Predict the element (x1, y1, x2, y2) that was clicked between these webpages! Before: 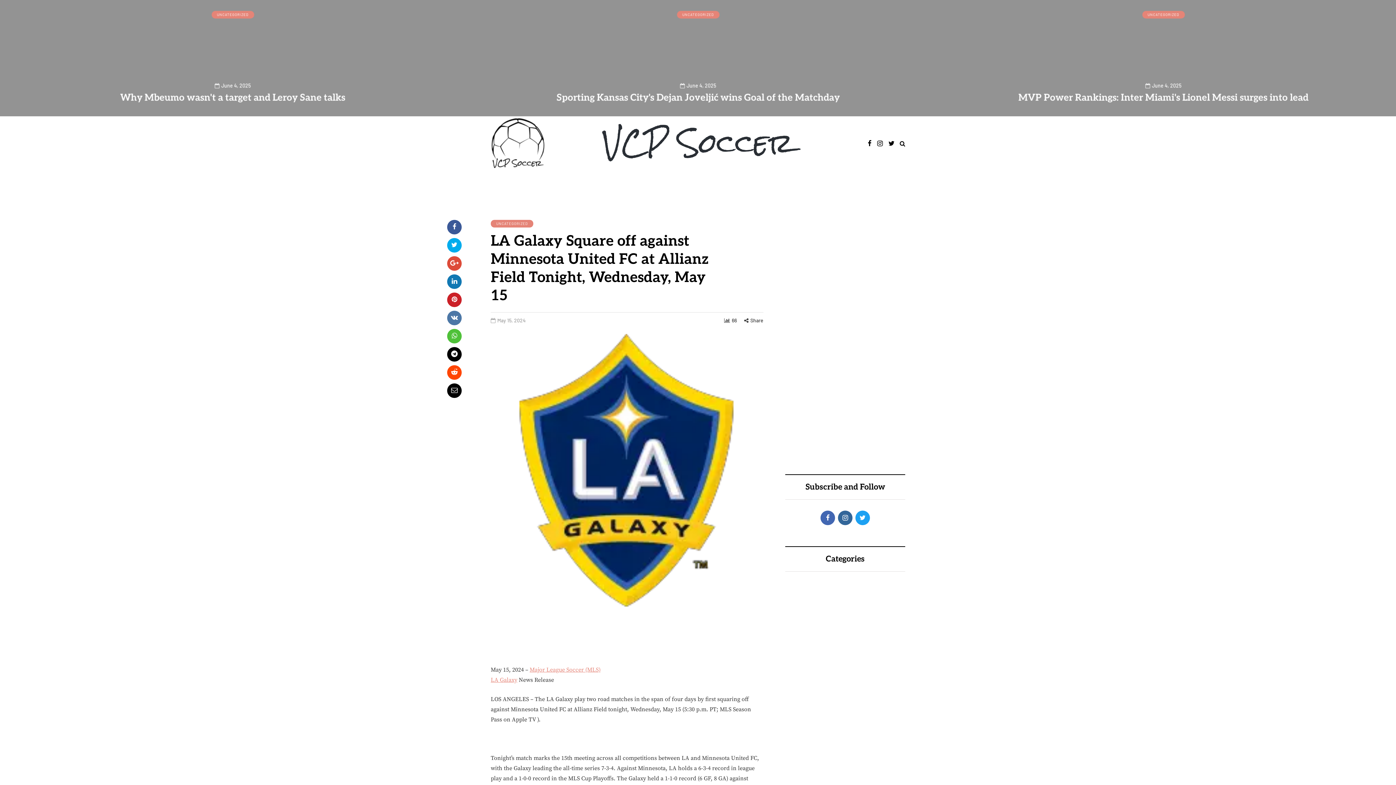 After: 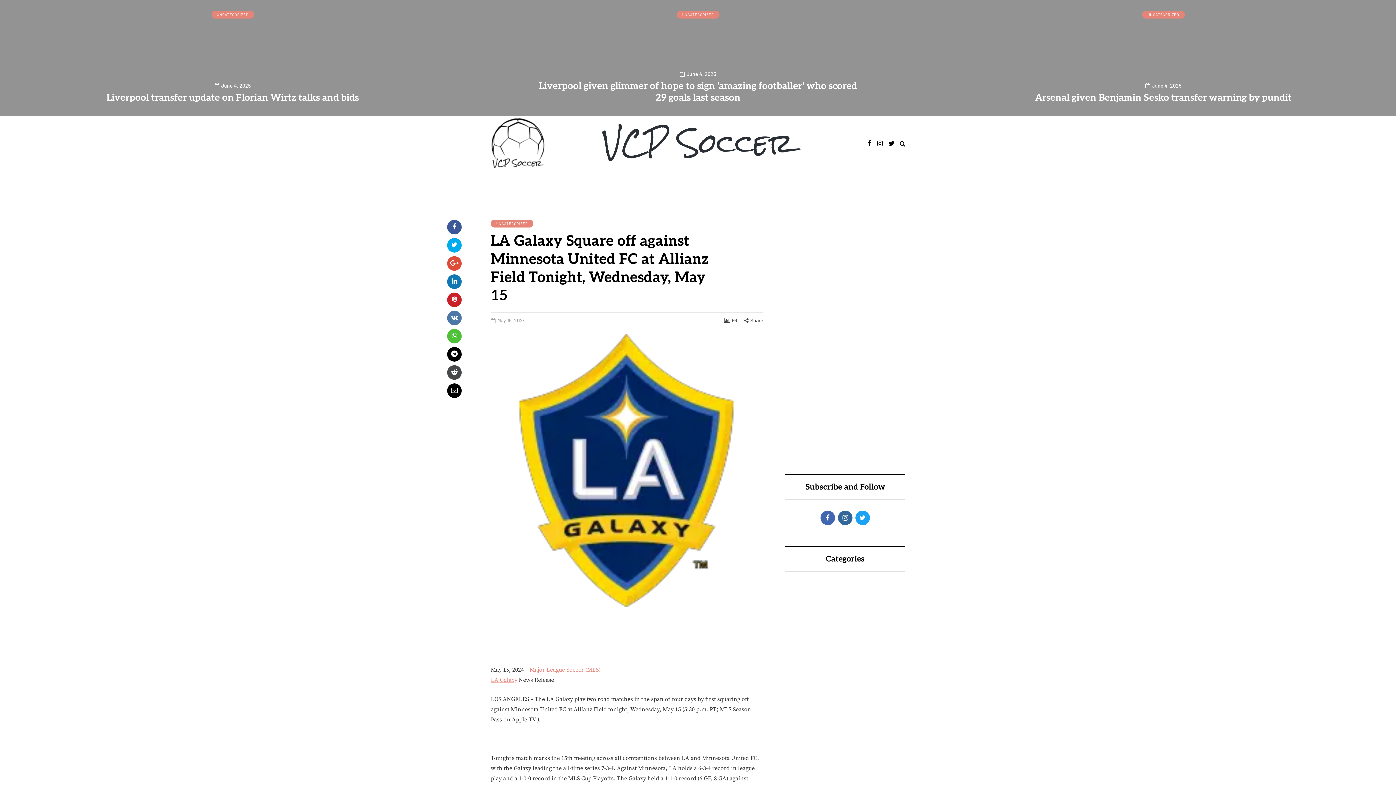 Action: bbox: (447, 365, 461, 380)